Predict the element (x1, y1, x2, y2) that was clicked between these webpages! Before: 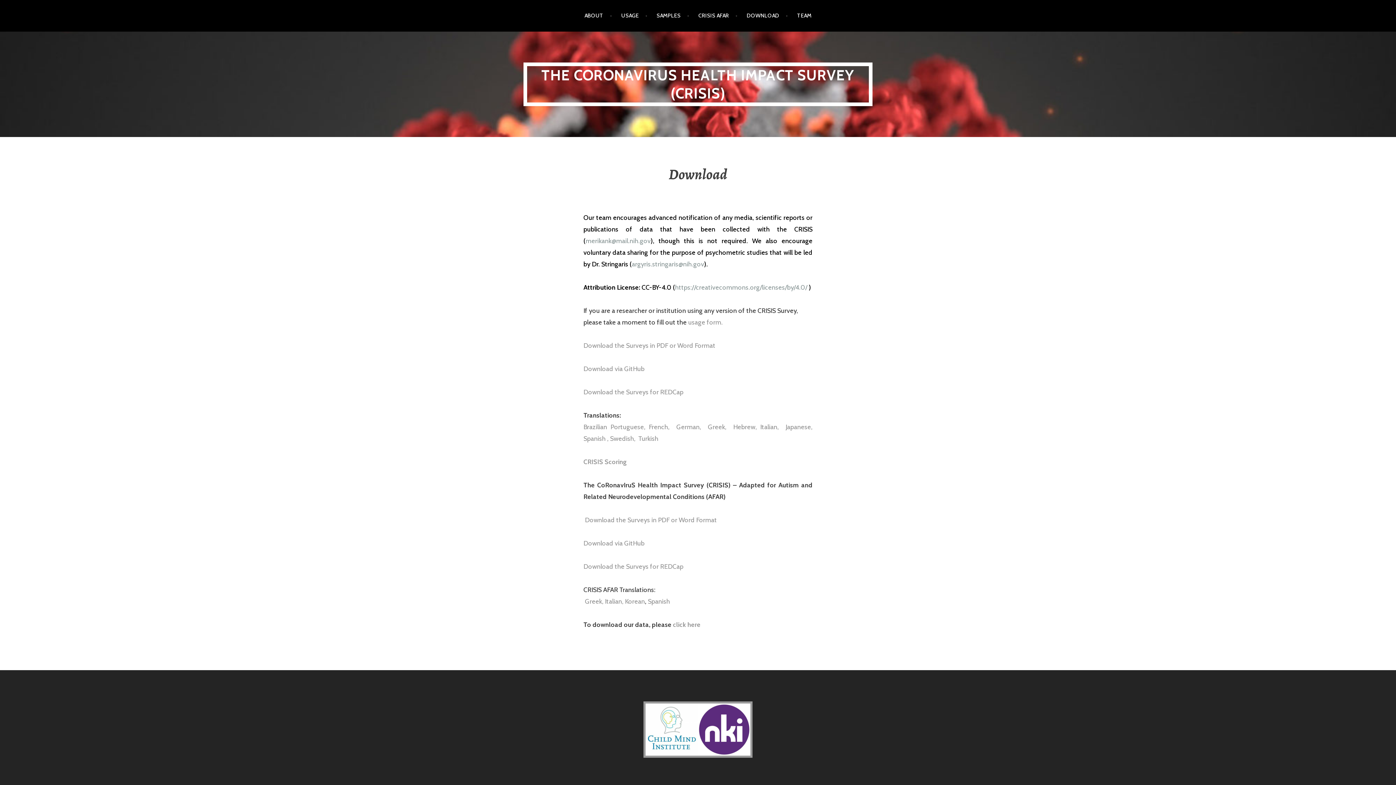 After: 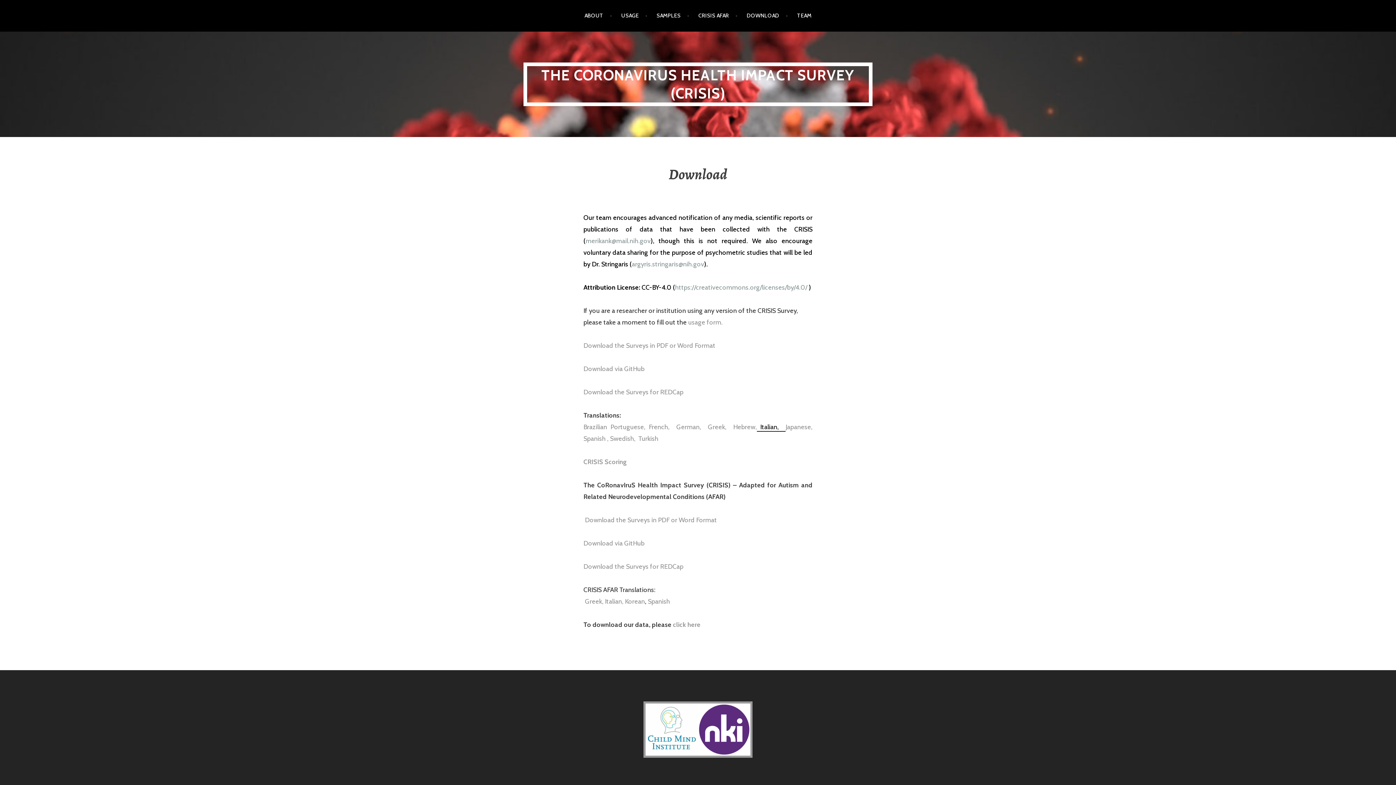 Action: label:  Italian,   bbox: (757, 423, 785, 431)